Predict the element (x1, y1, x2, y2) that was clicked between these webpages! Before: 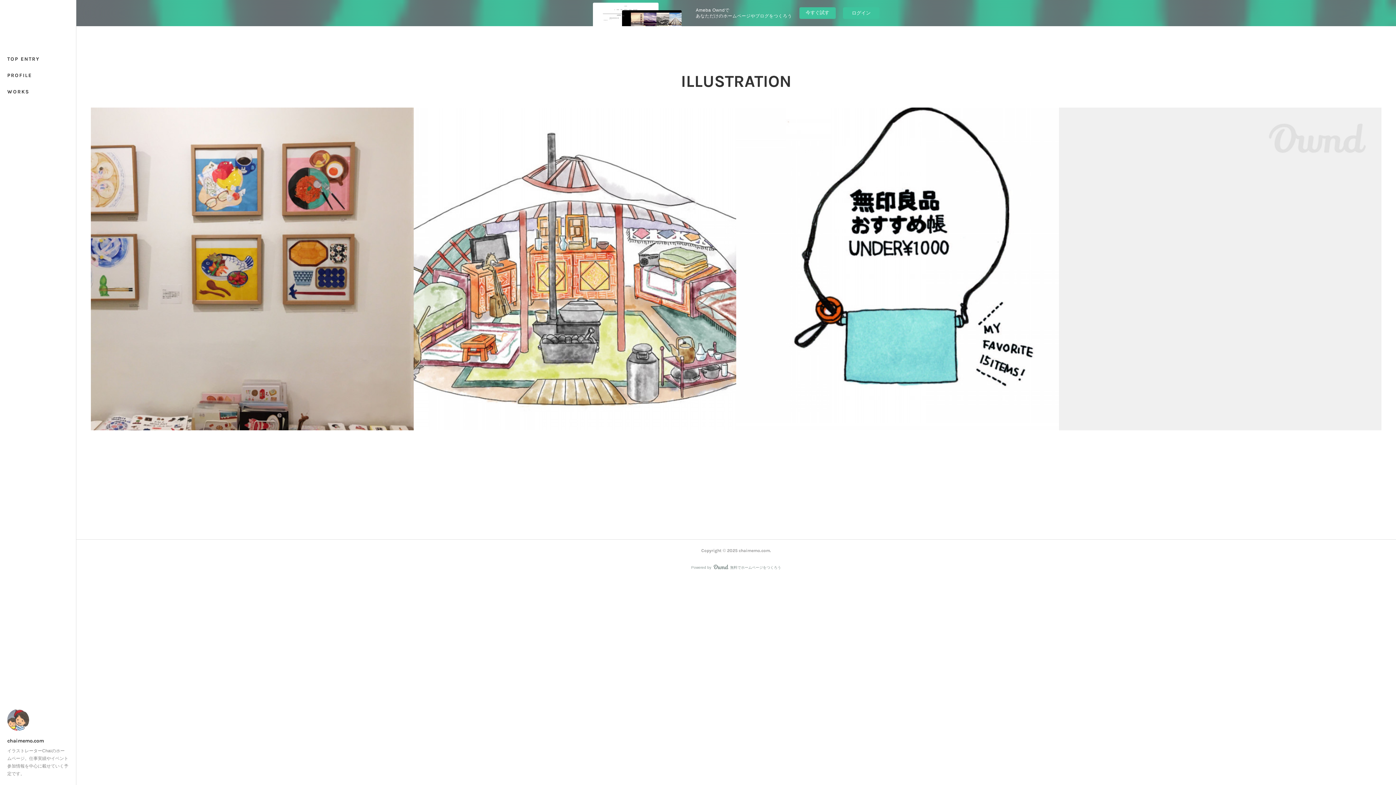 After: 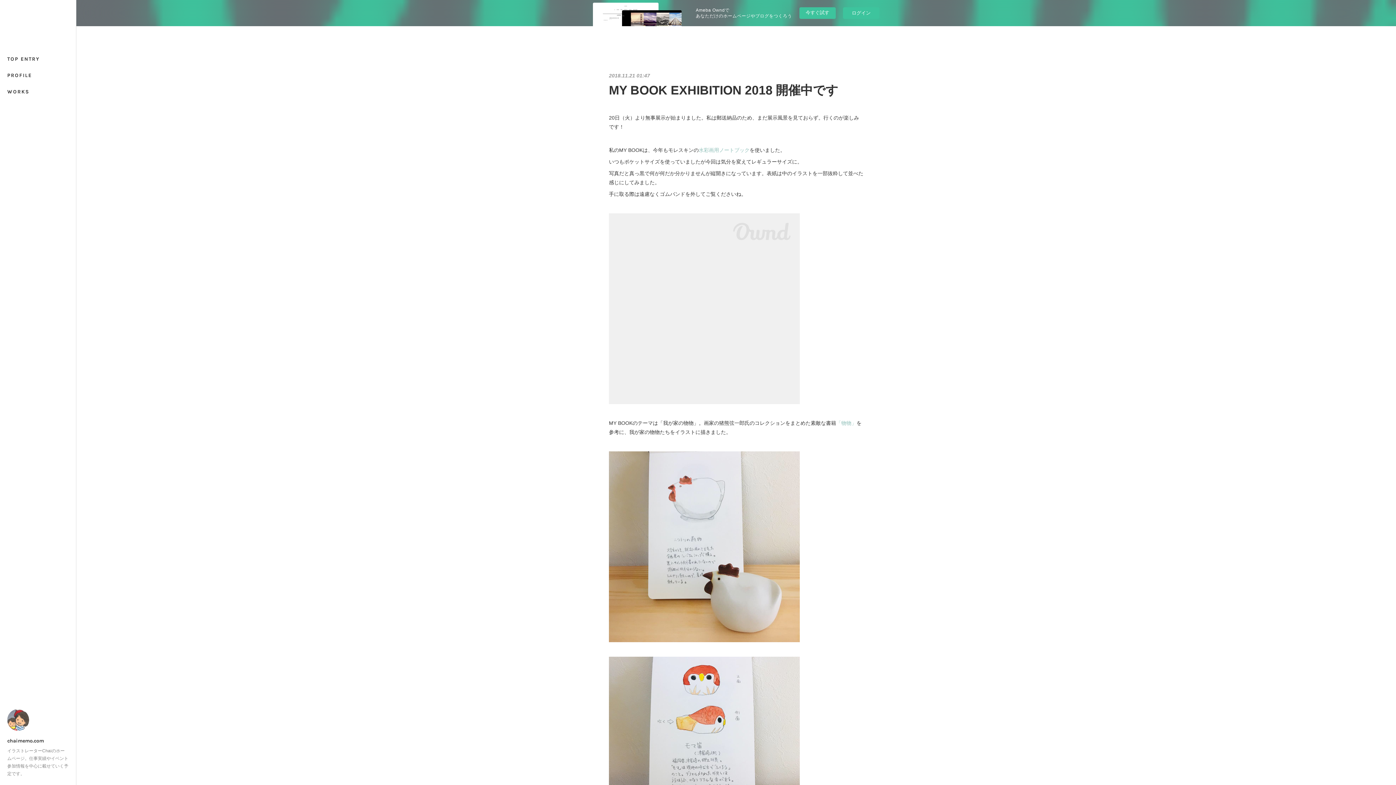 Action: bbox: (1059, 107, 1381, 430) label: 2018.11.21 01:47